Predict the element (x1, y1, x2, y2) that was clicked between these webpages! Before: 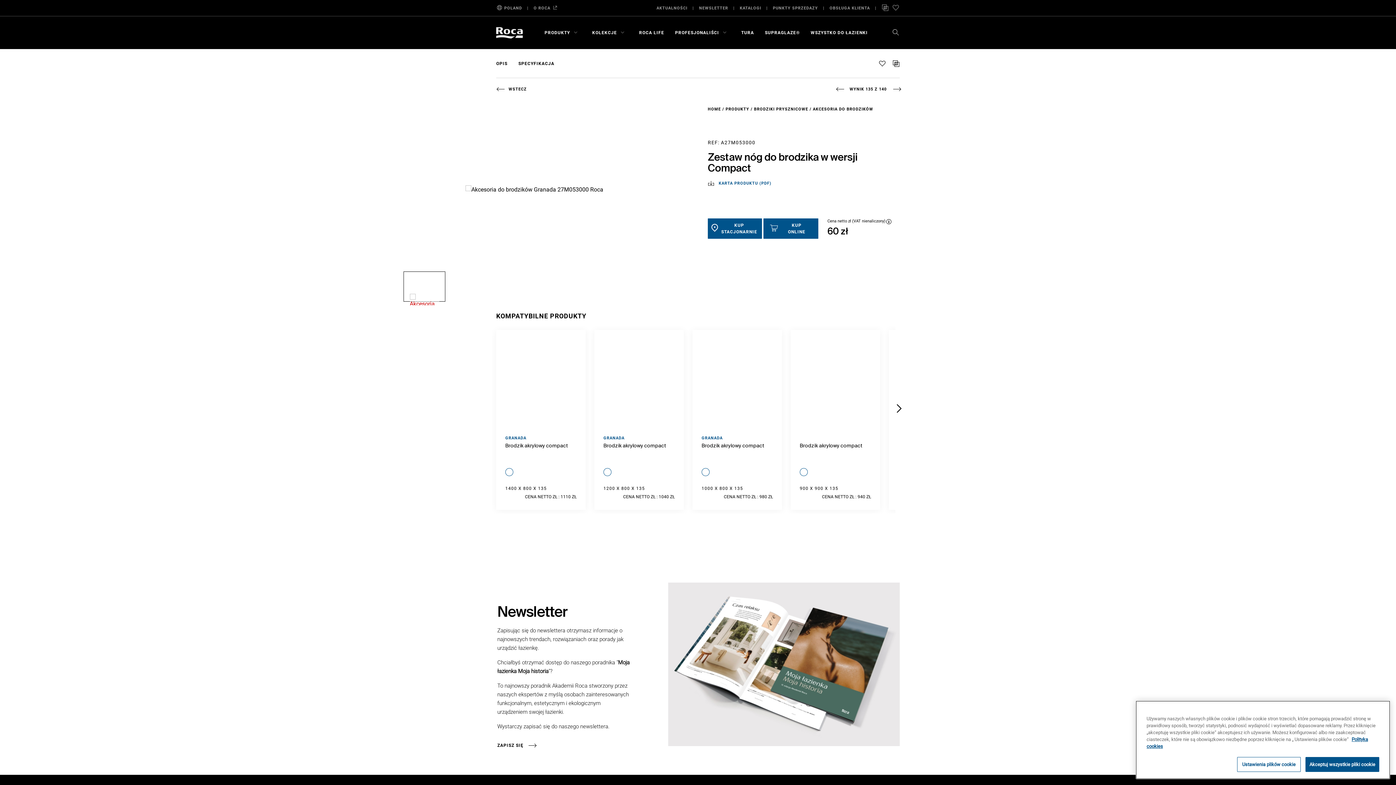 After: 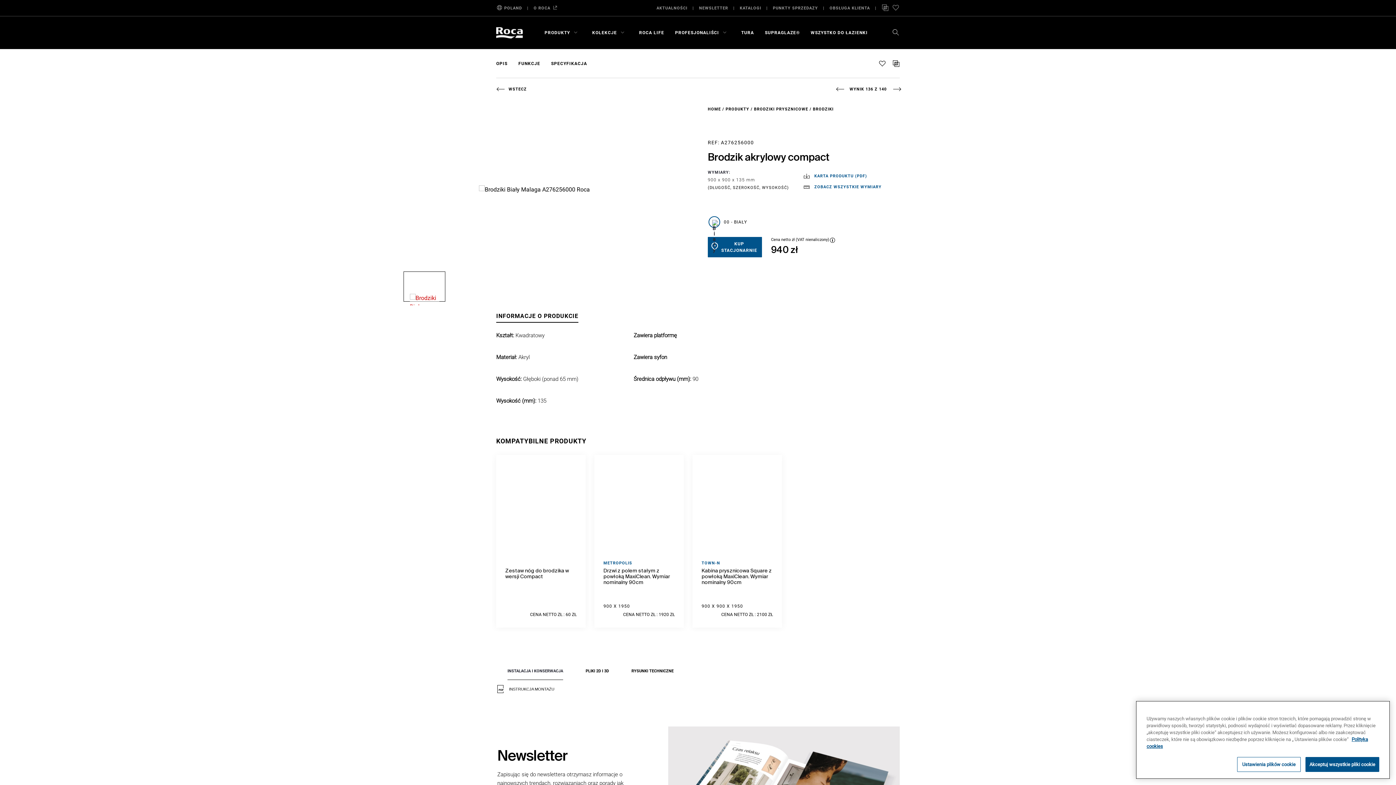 Action: label:   bbox: (790, 348, 880, 412)